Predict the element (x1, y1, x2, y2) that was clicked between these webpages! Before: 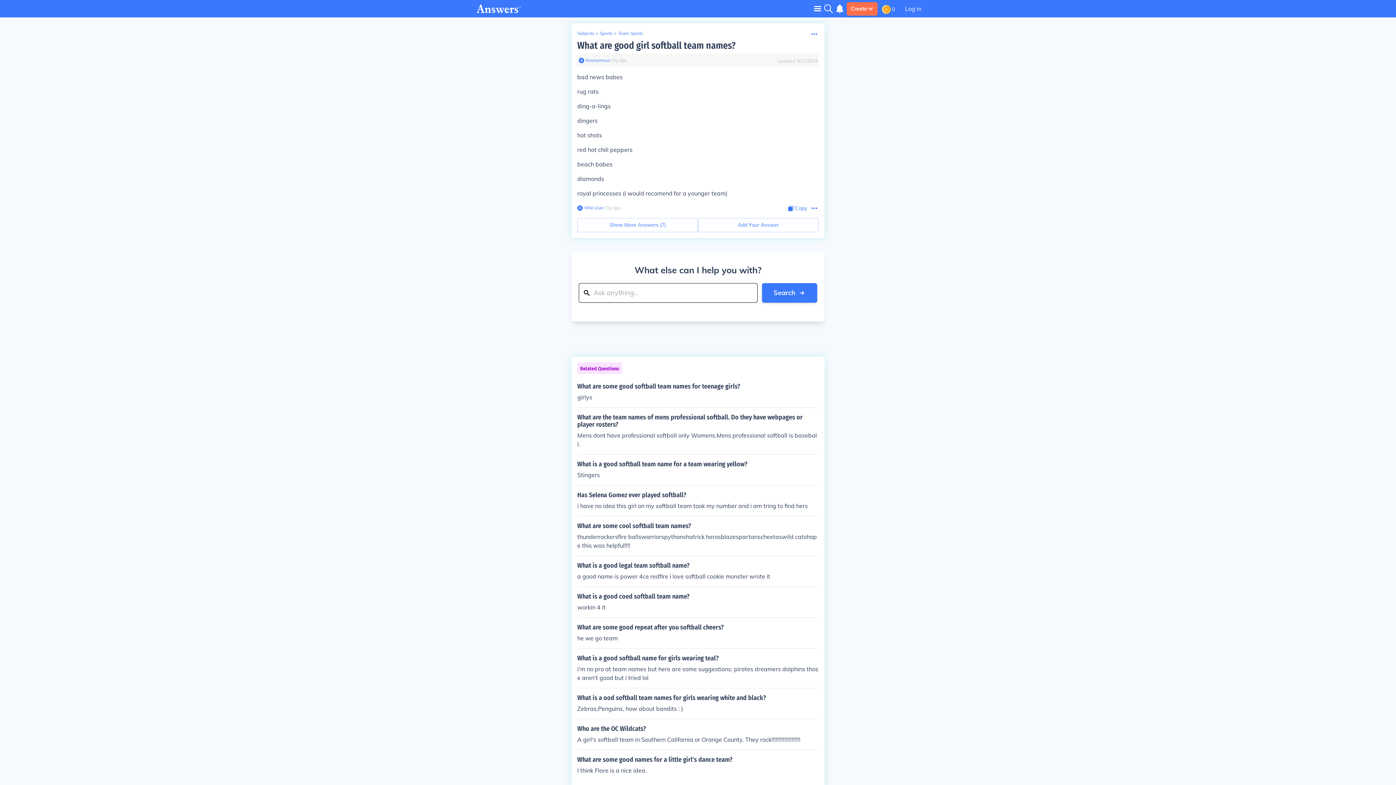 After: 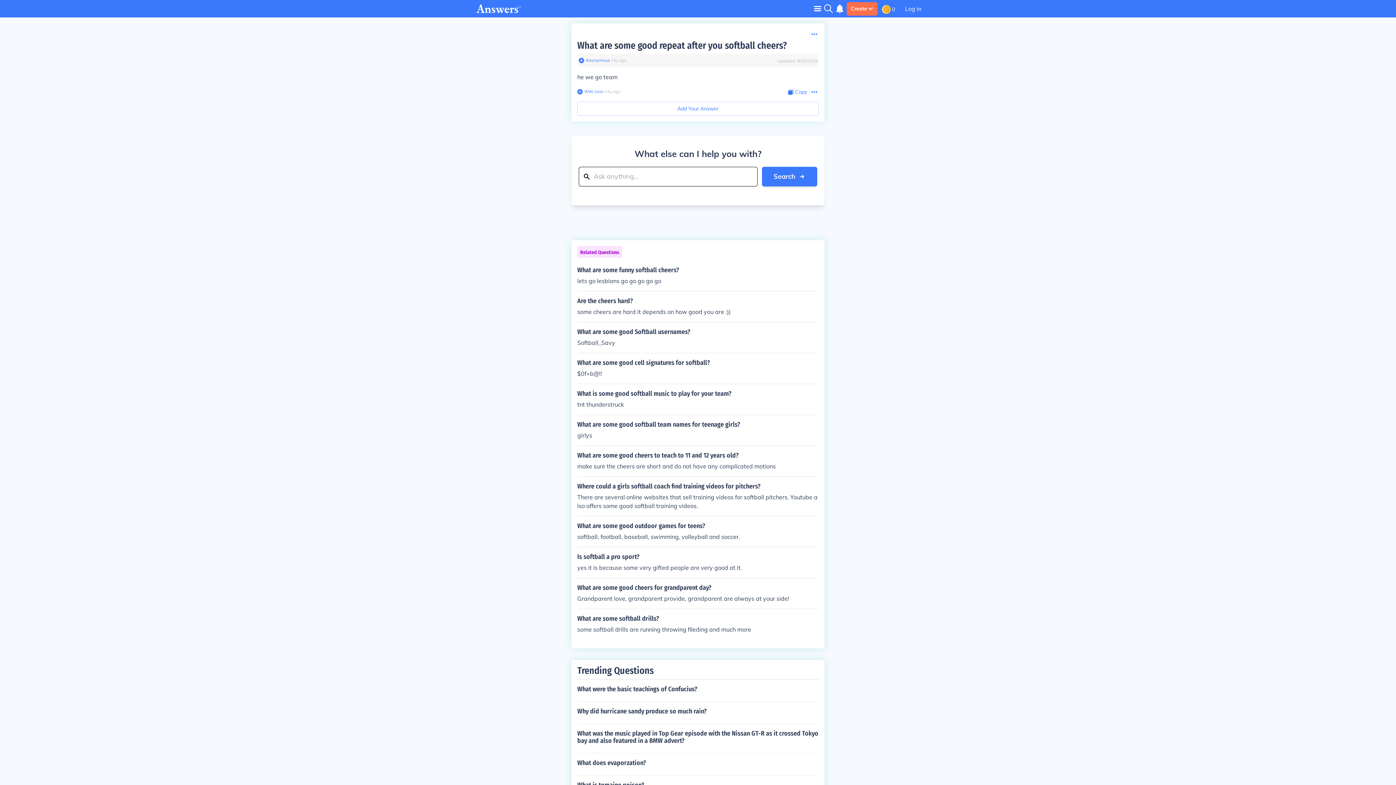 Action: label: What are some good repeat after you softball cheers?

he we go team bbox: (577, 624, 818, 642)